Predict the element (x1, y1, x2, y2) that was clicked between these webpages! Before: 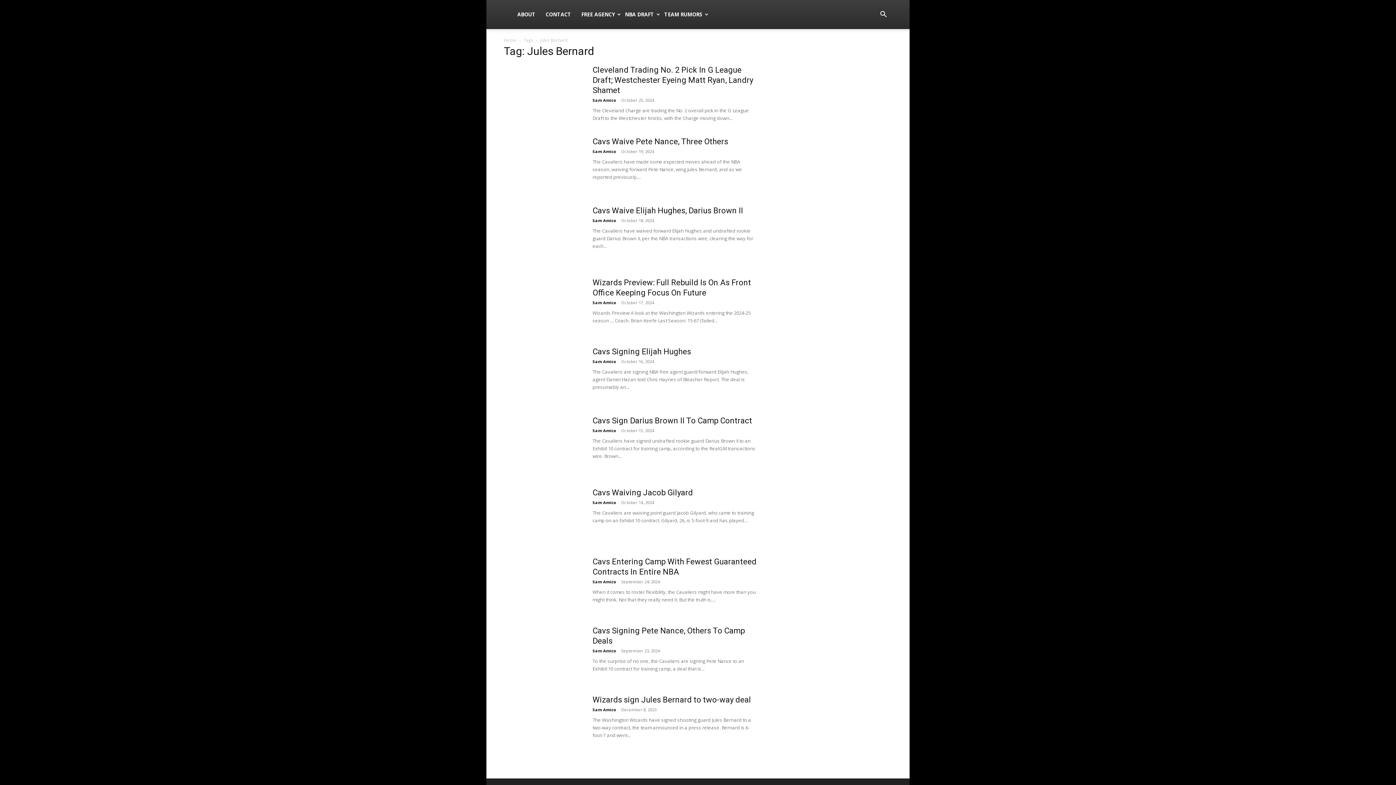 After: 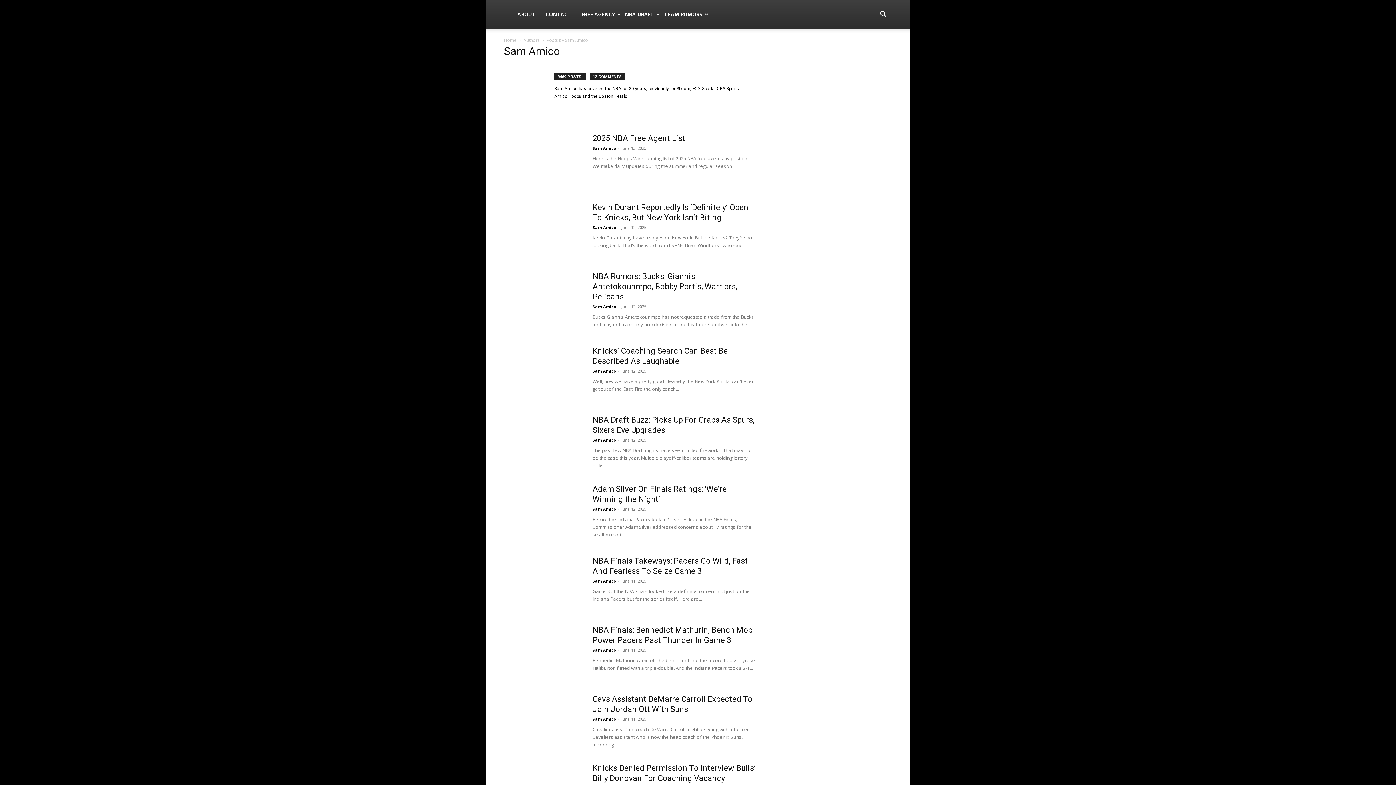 Action: label: Sam Amico bbox: (592, 500, 616, 505)